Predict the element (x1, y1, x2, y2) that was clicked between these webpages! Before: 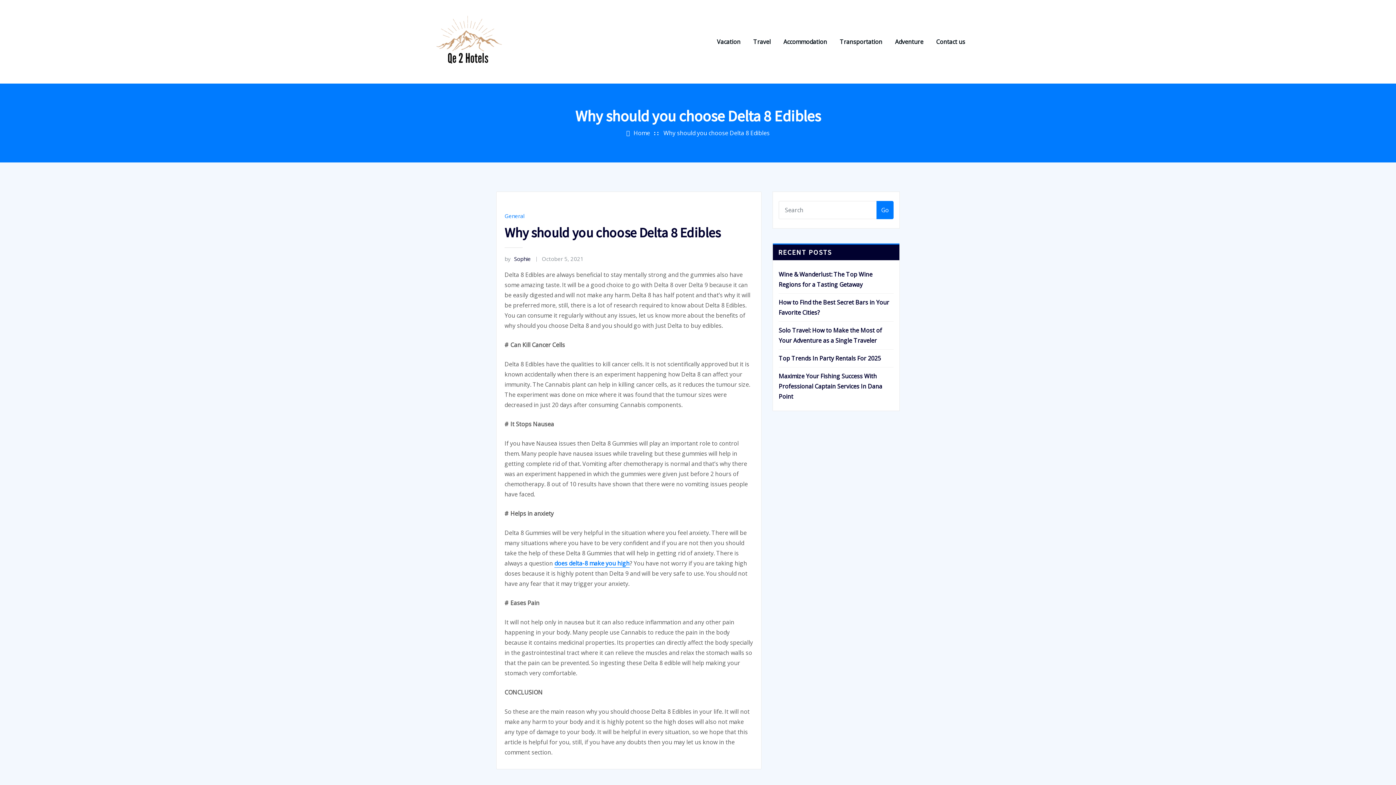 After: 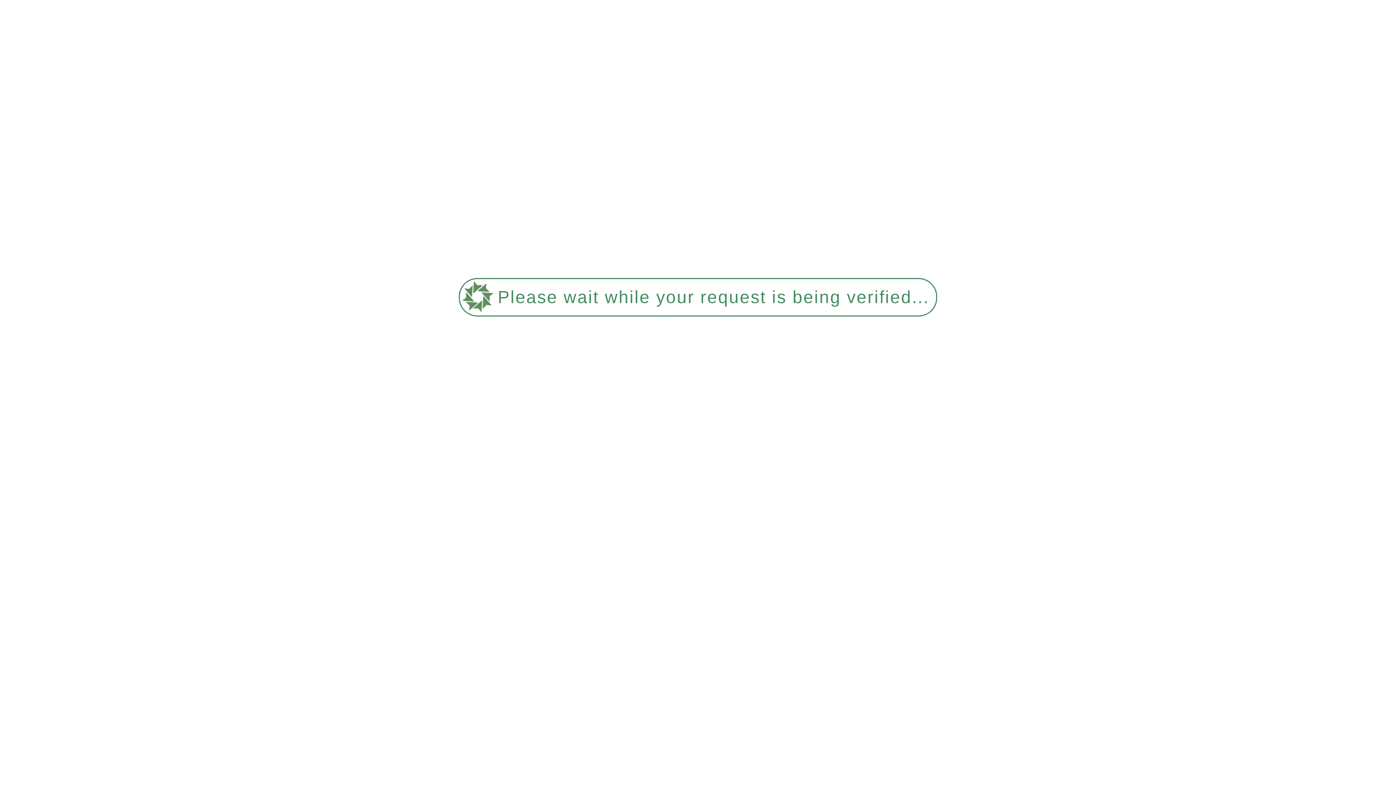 Action: bbox: (541, 255, 583, 262) label: October 5, 2021